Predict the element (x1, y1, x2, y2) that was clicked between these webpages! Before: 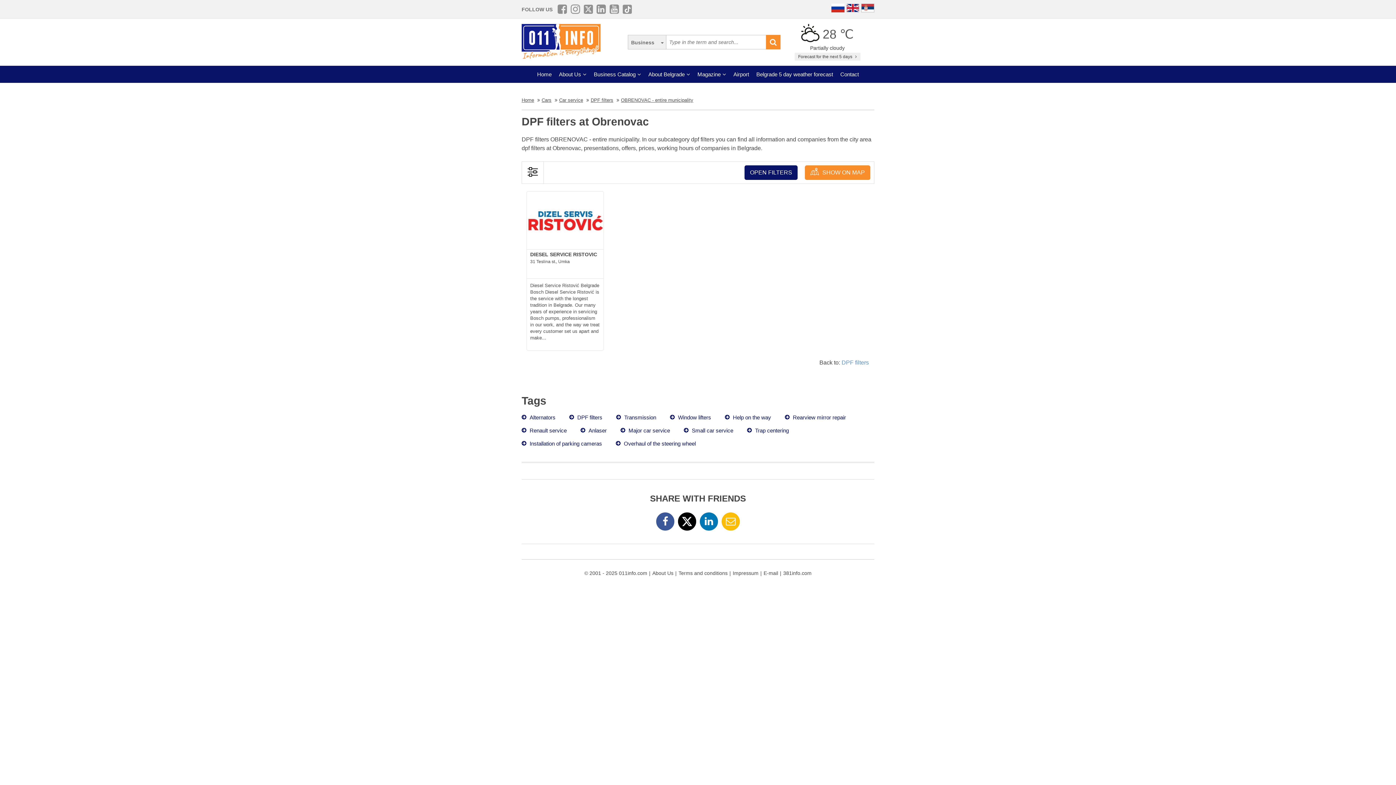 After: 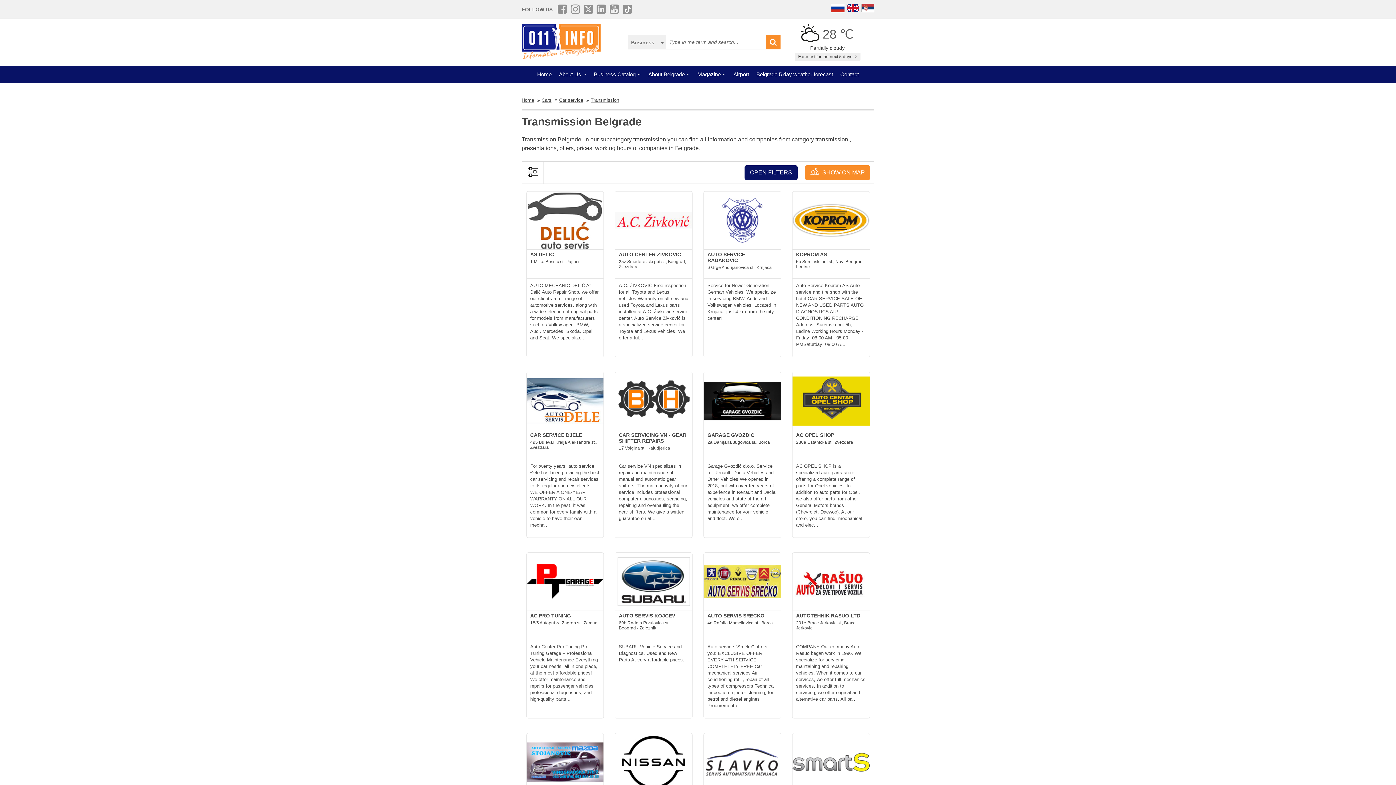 Action: bbox: (616, 414, 656, 421) label:  Transmission